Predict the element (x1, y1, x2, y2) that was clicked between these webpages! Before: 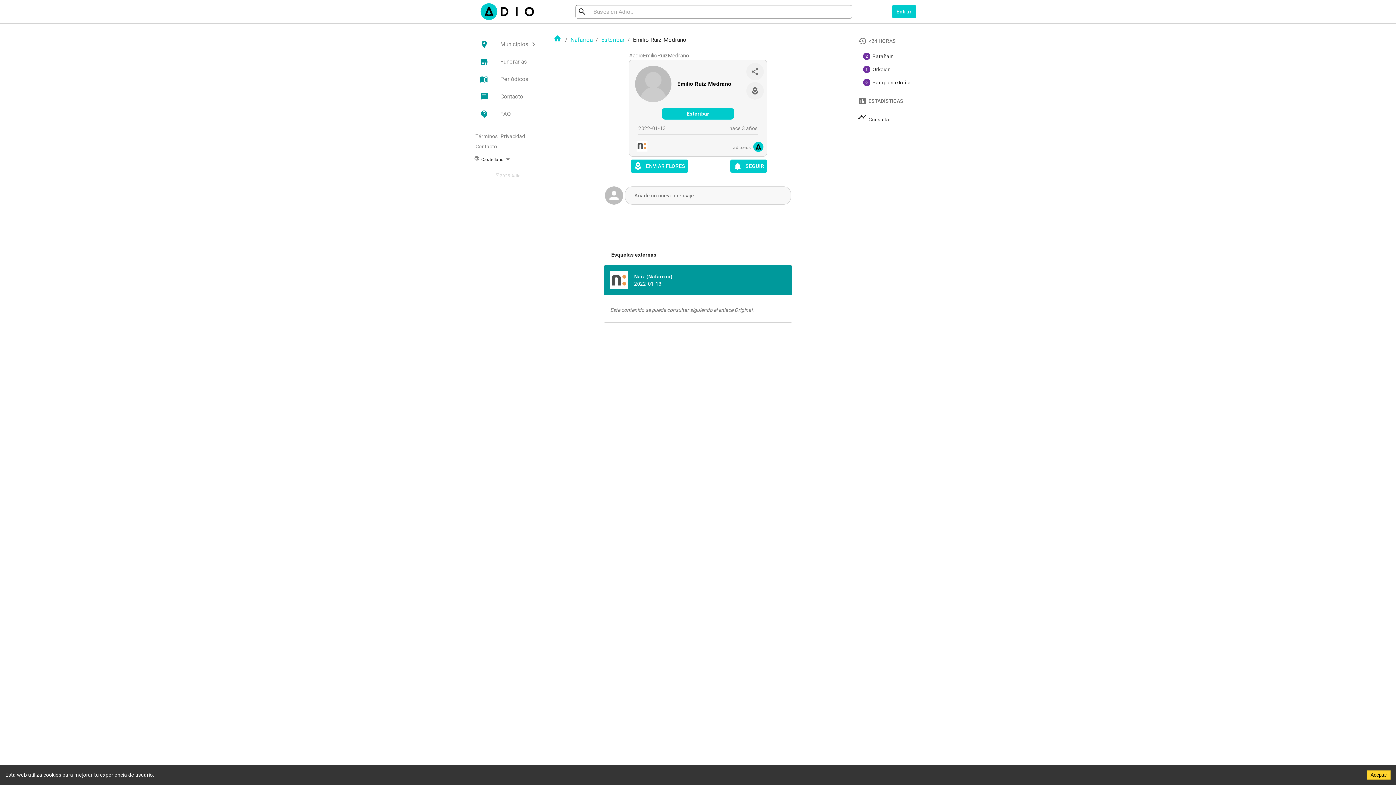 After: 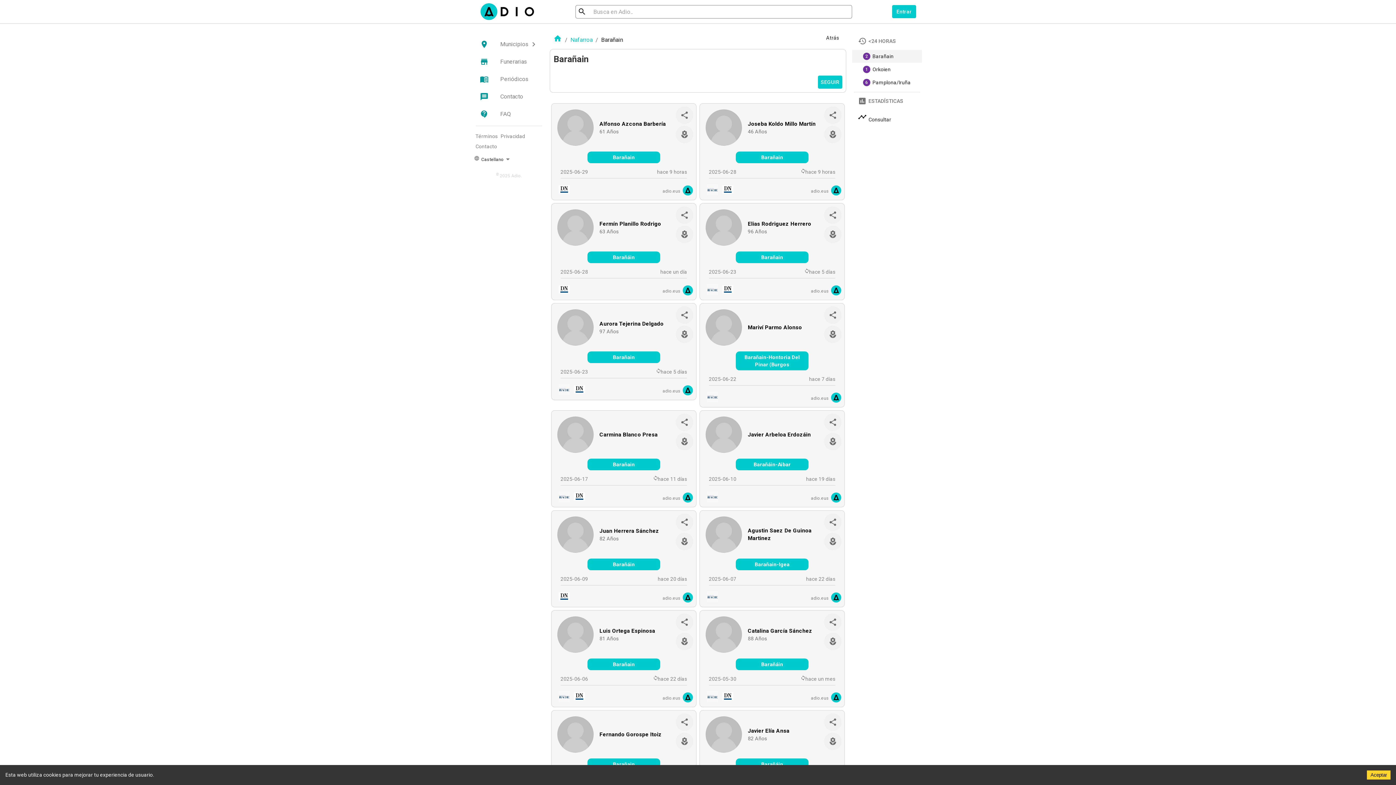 Action: bbox: (852, 49, 922, 62) label: 2
Barañain